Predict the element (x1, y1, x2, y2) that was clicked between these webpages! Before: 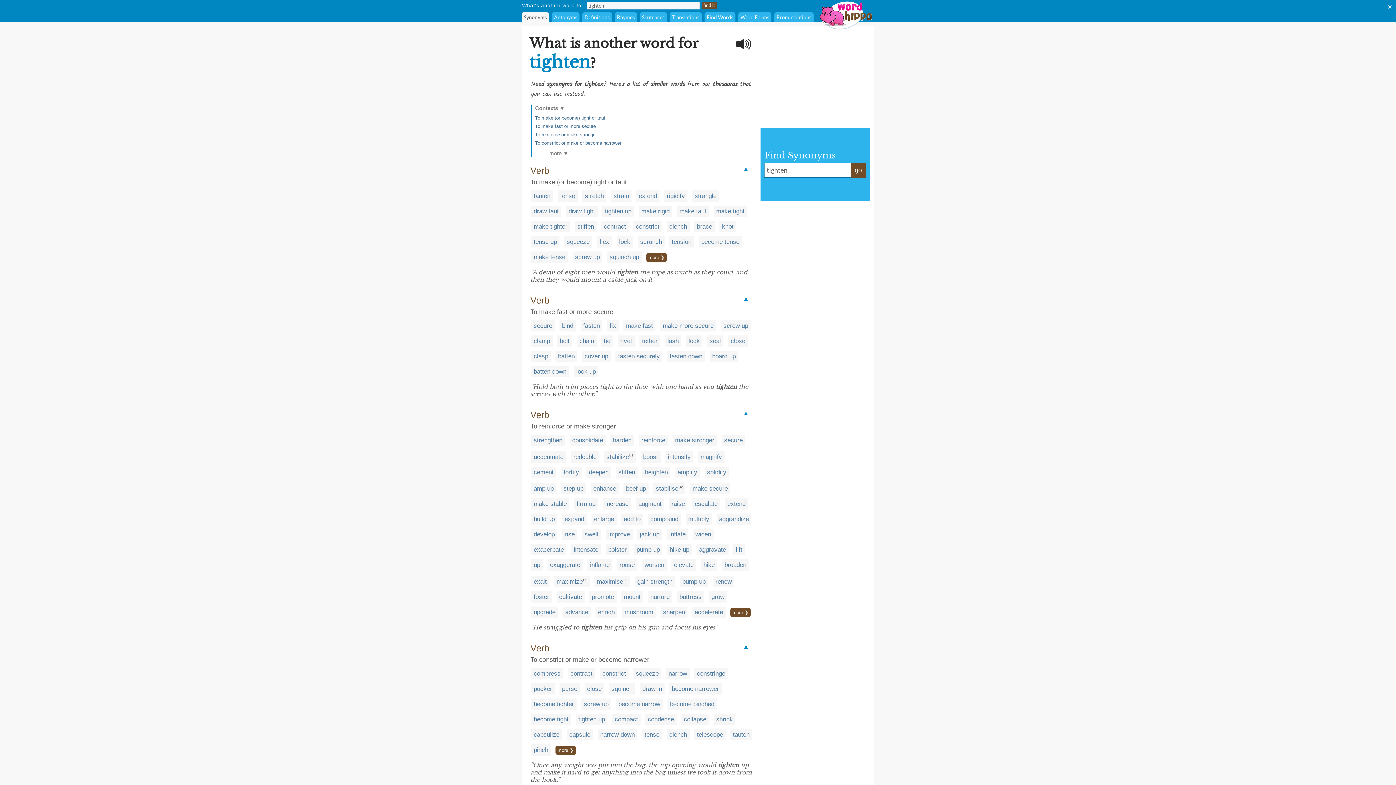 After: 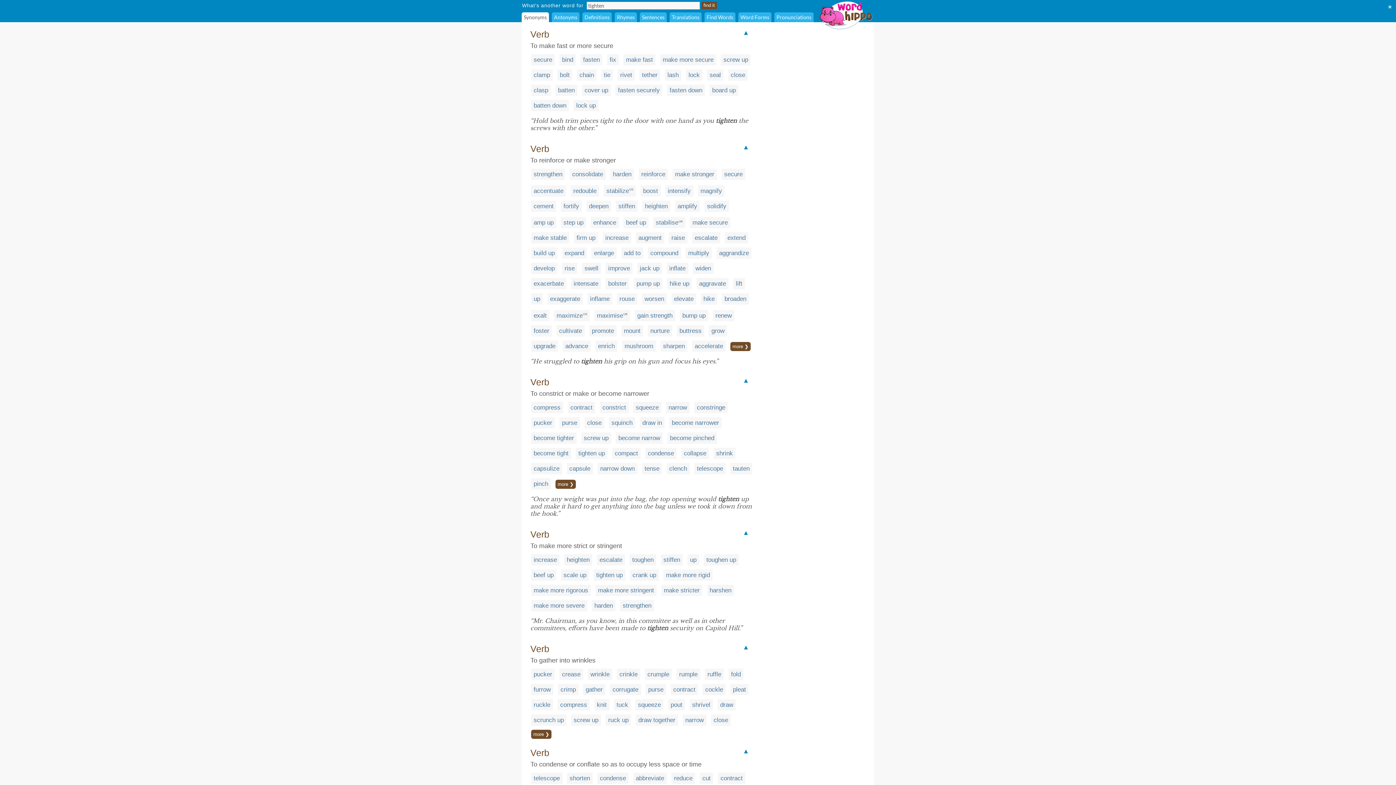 Action: label: To make fast or more secure bbox: (535, 123, 596, 129)